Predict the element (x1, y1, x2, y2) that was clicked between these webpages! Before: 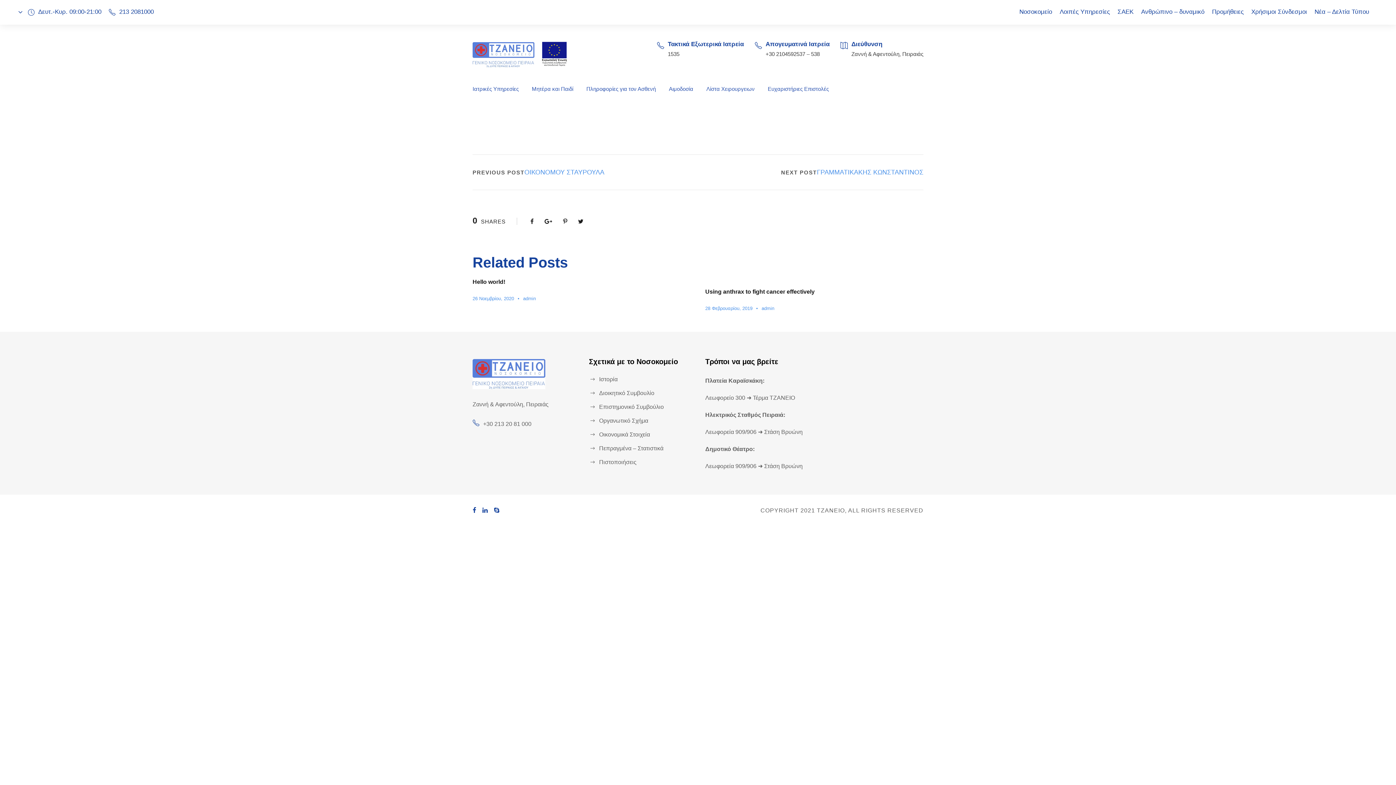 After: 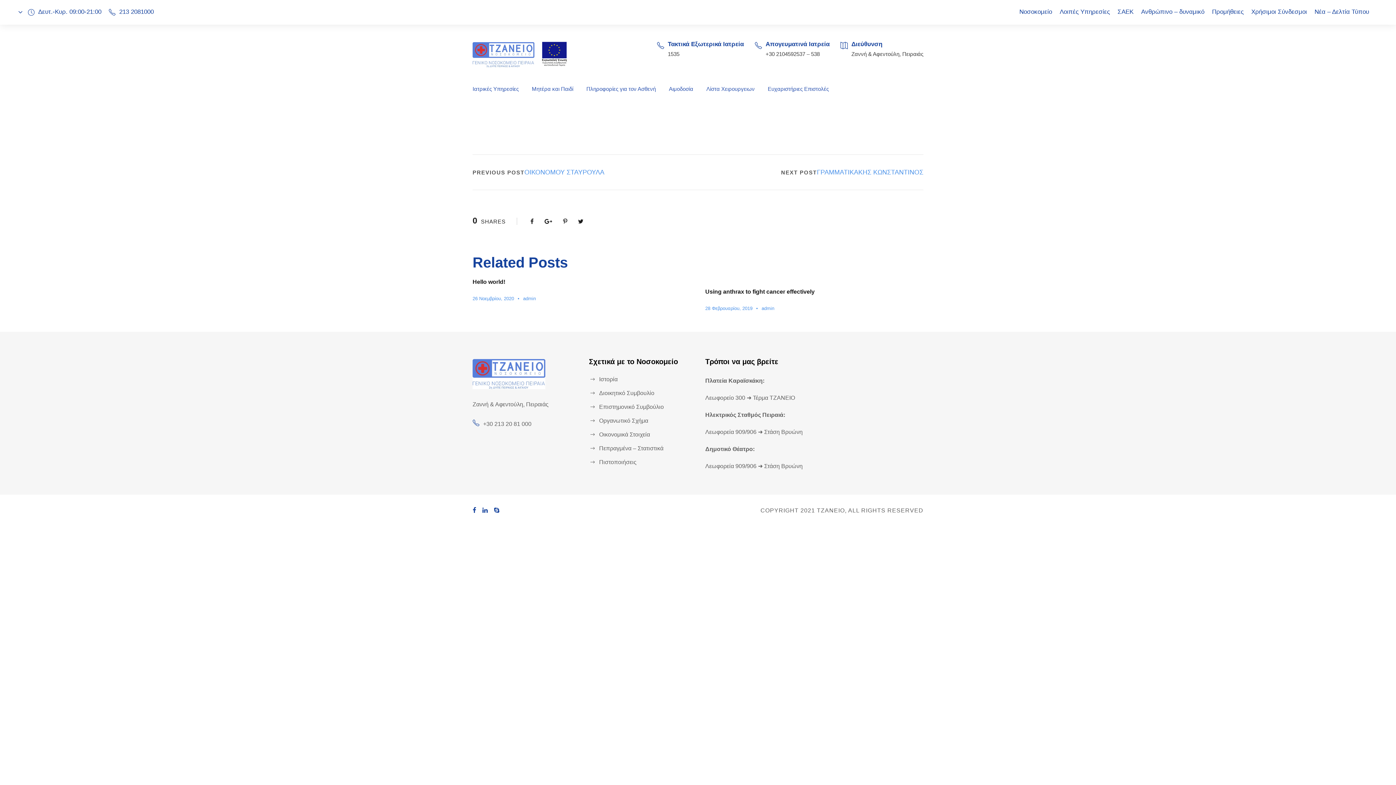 Action: bbox: (494, 507, 500, 514)